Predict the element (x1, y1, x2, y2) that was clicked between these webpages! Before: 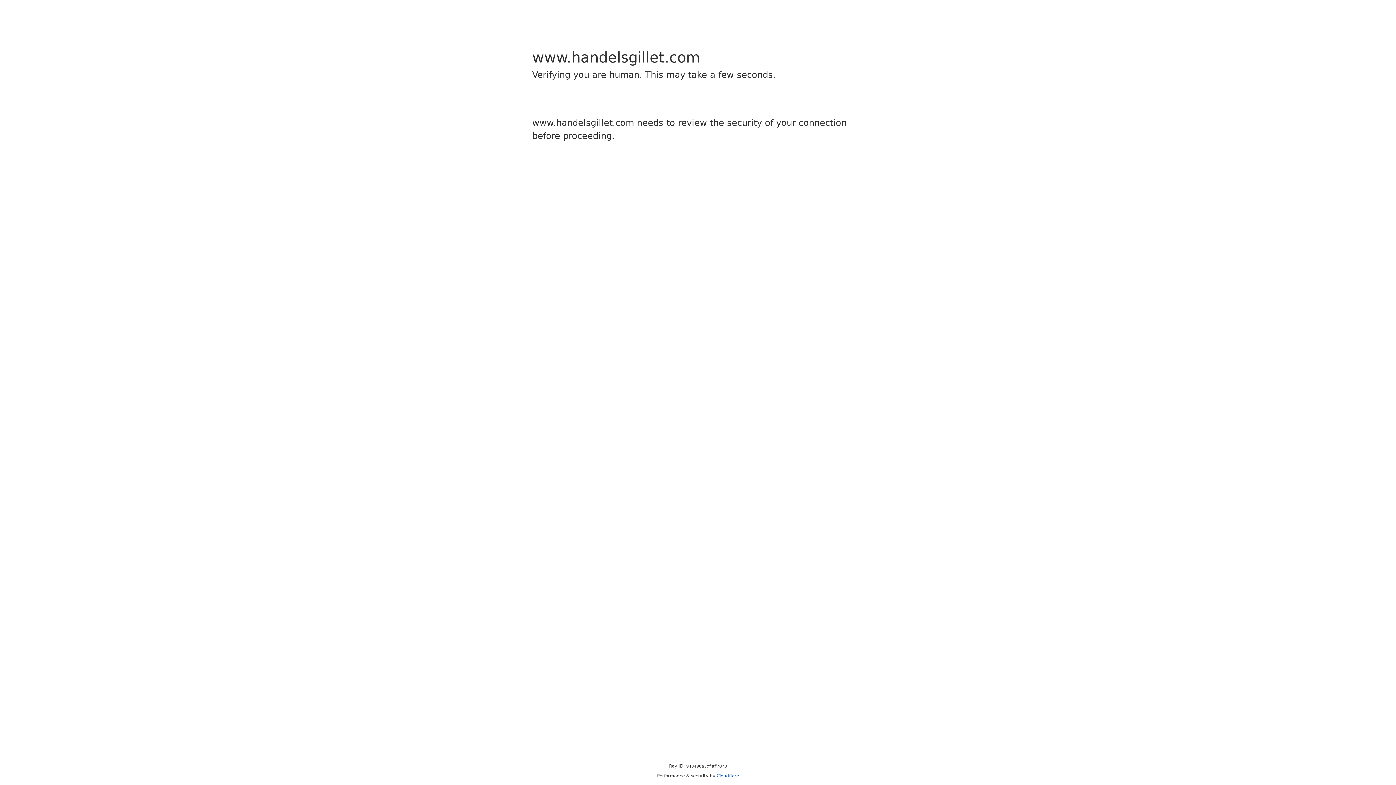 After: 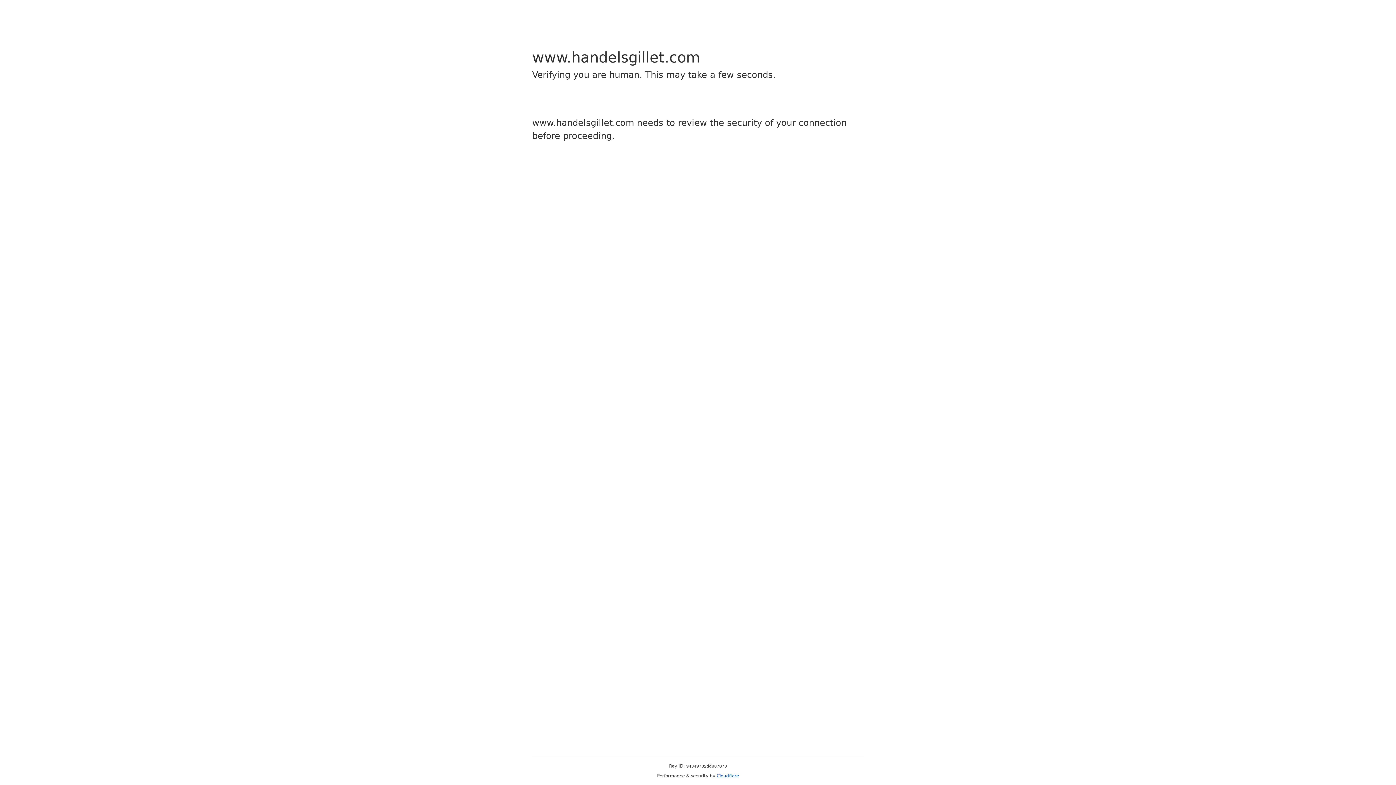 Action: bbox: (716, 773, 739, 778) label: Cloudflare